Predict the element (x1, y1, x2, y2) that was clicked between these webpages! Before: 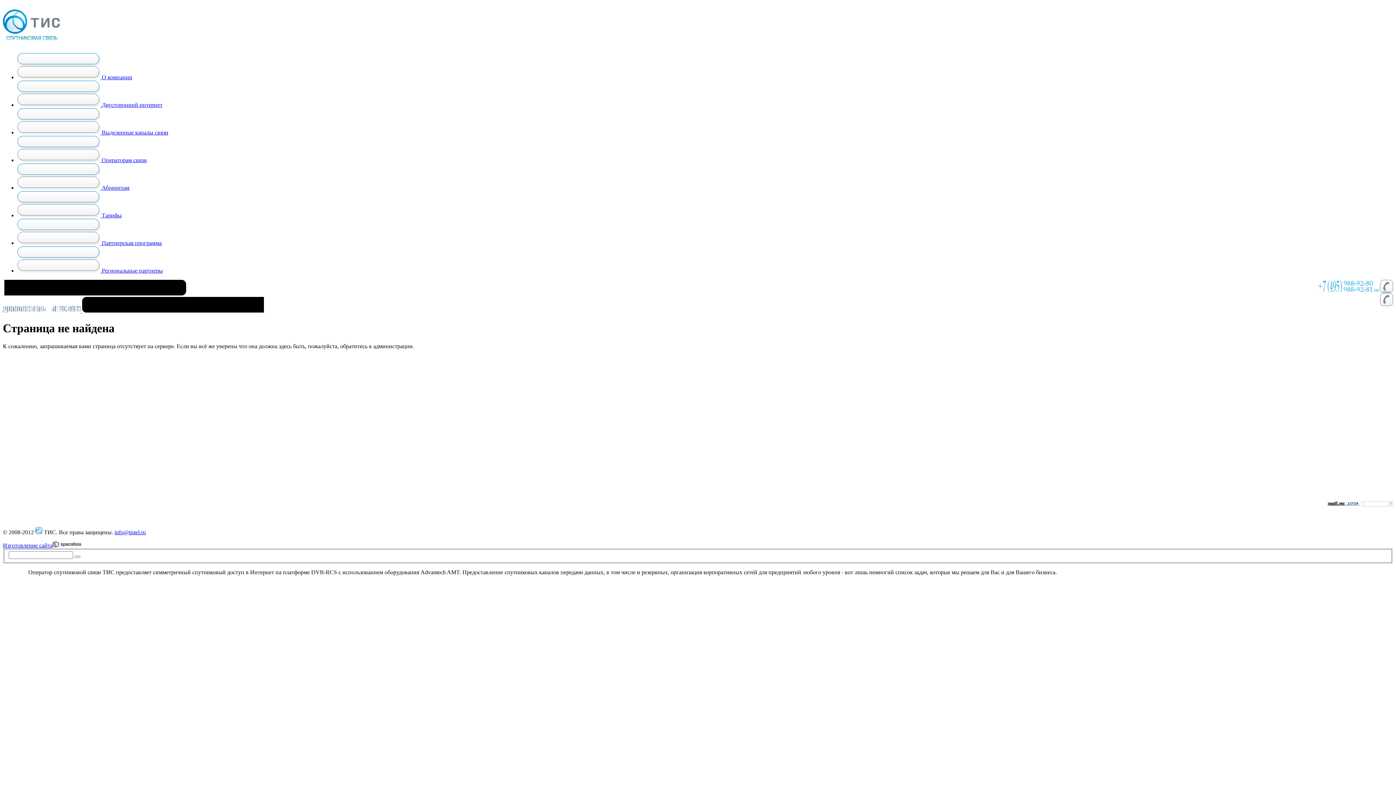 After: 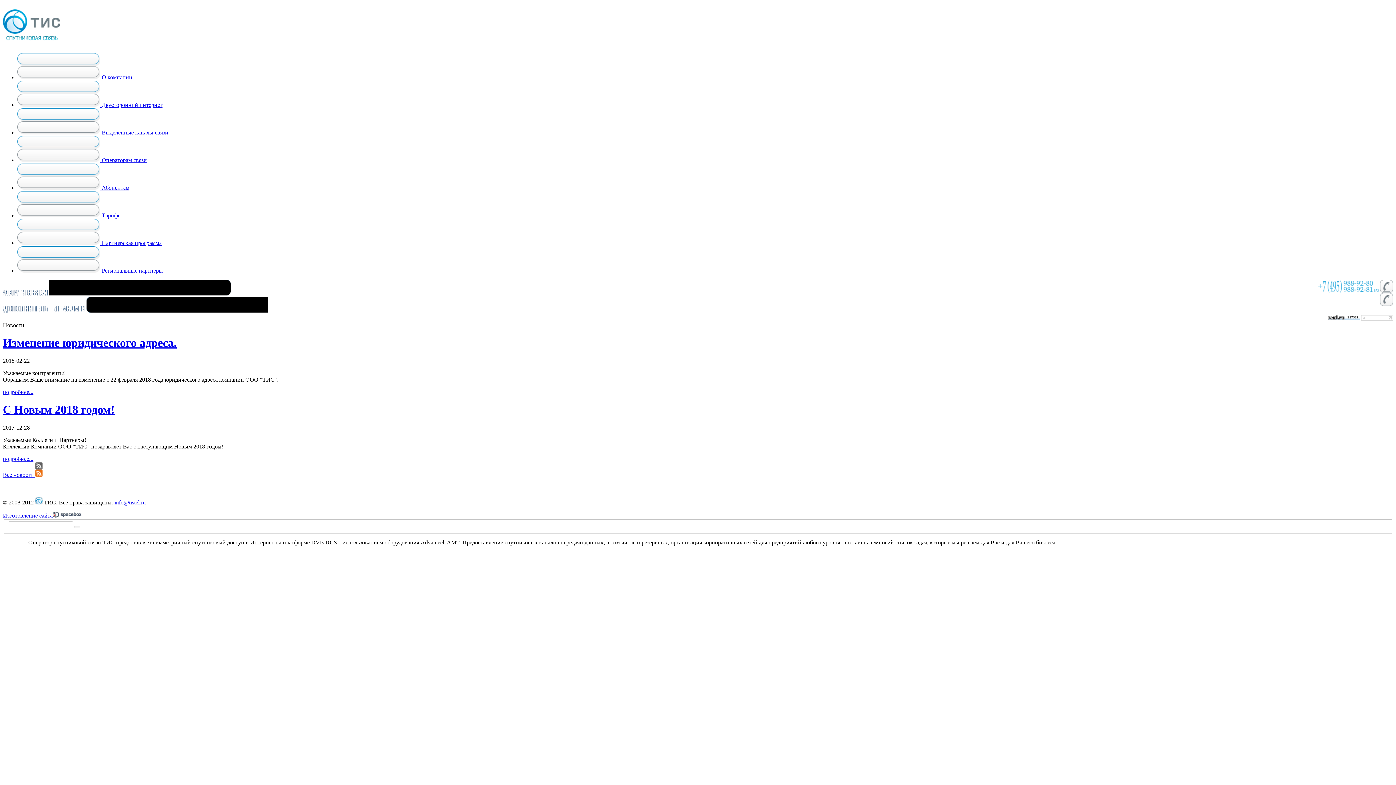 Action: bbox: (2, 40, 59, 46)